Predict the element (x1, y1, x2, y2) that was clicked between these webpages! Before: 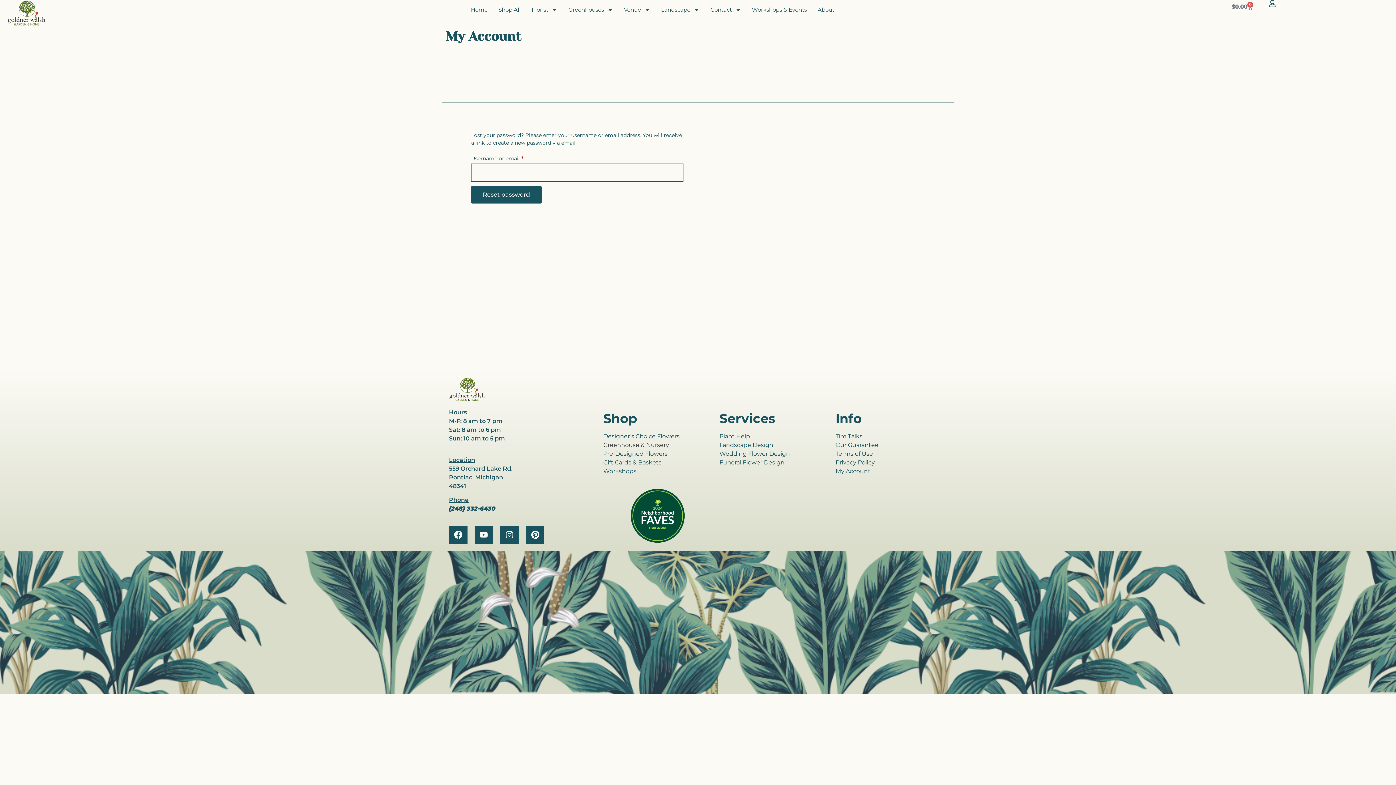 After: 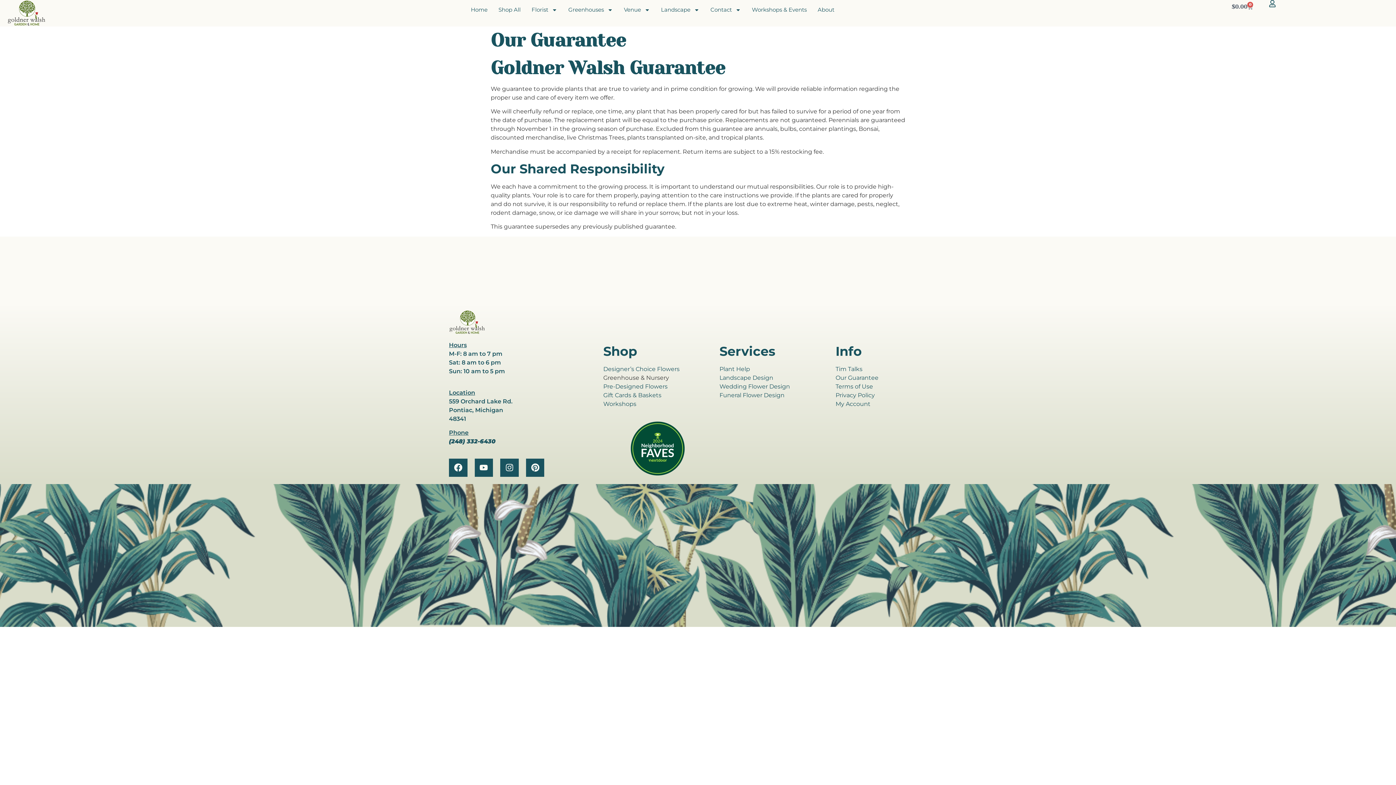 Action: bbox: (835, 441, 878, 448) label: Our Guarantee